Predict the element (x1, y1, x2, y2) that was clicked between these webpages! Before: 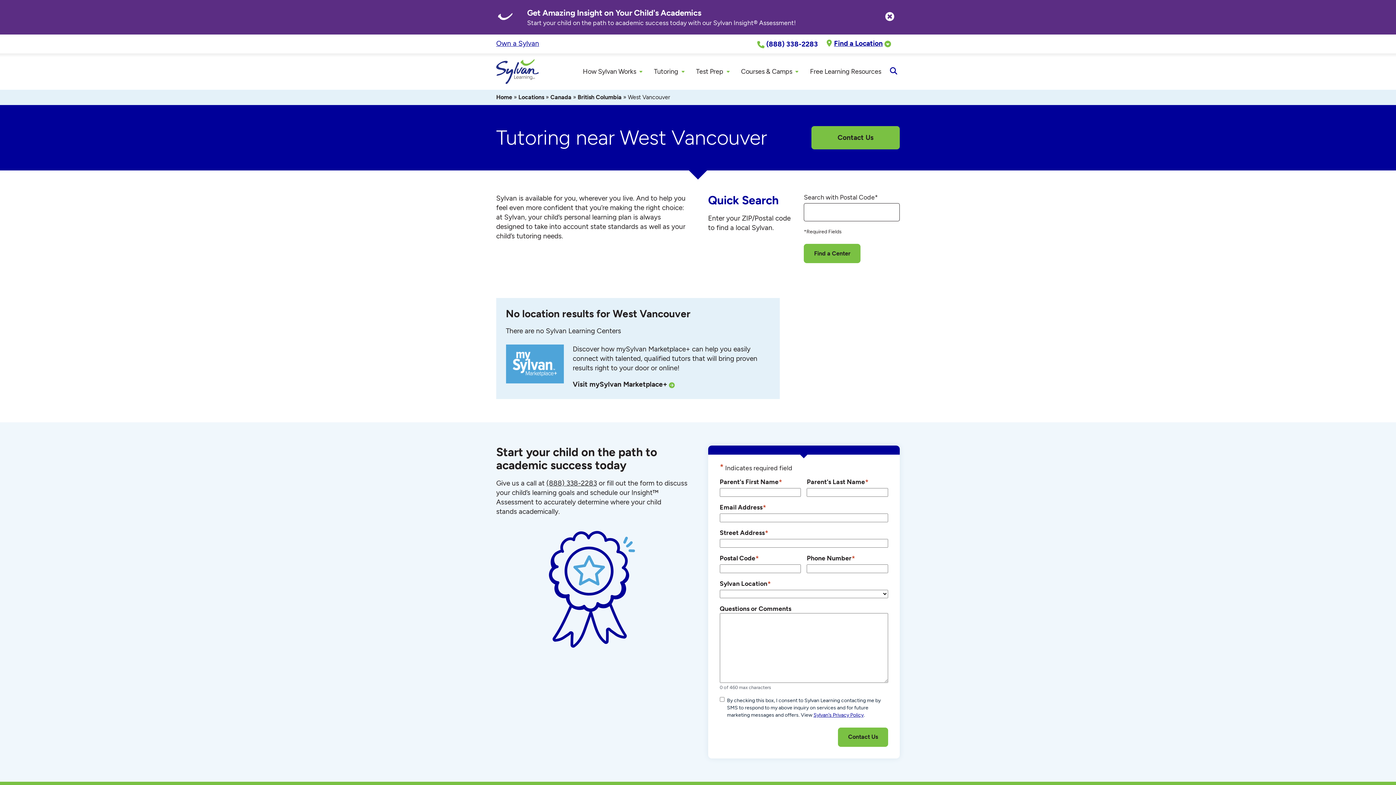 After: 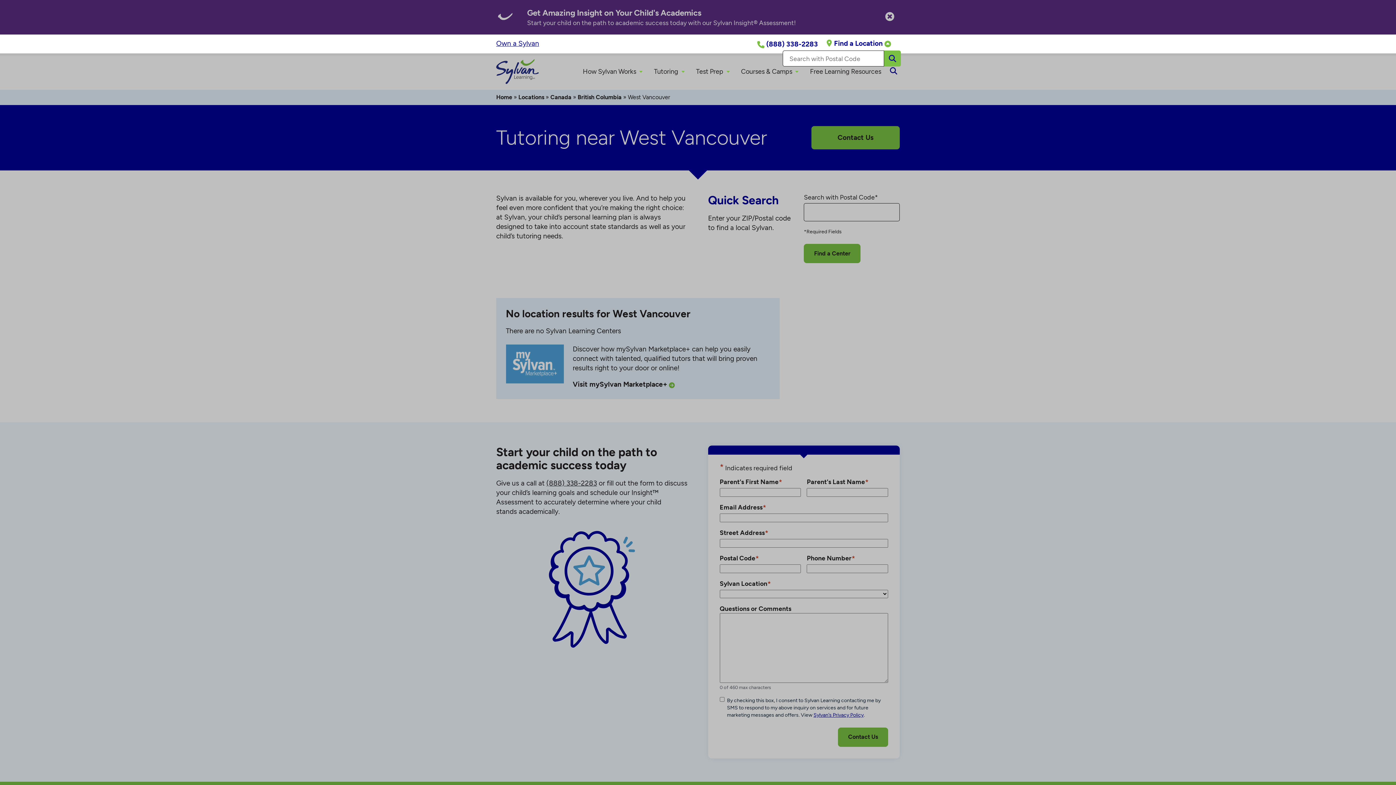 Action: label: Find a Location bbox: (824, 38, 900, 48)